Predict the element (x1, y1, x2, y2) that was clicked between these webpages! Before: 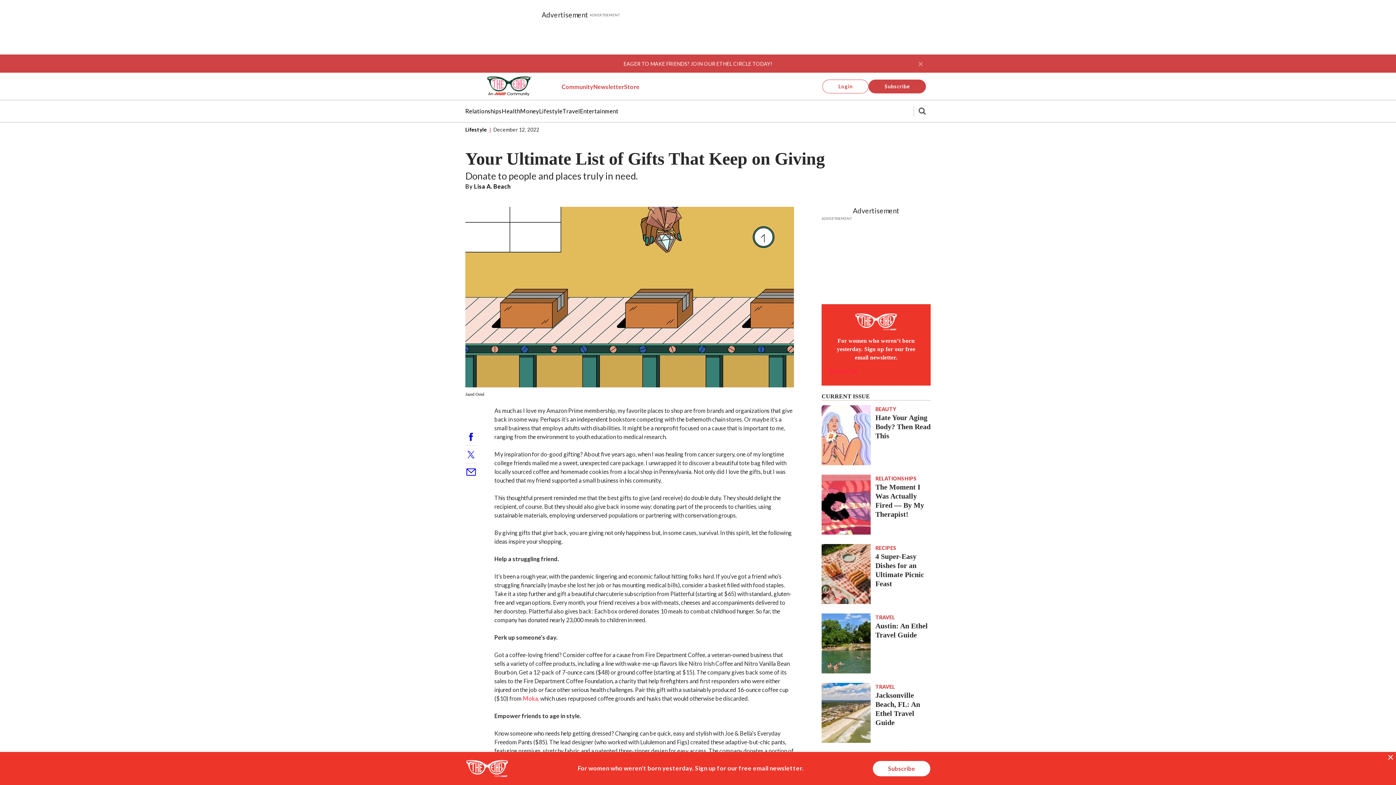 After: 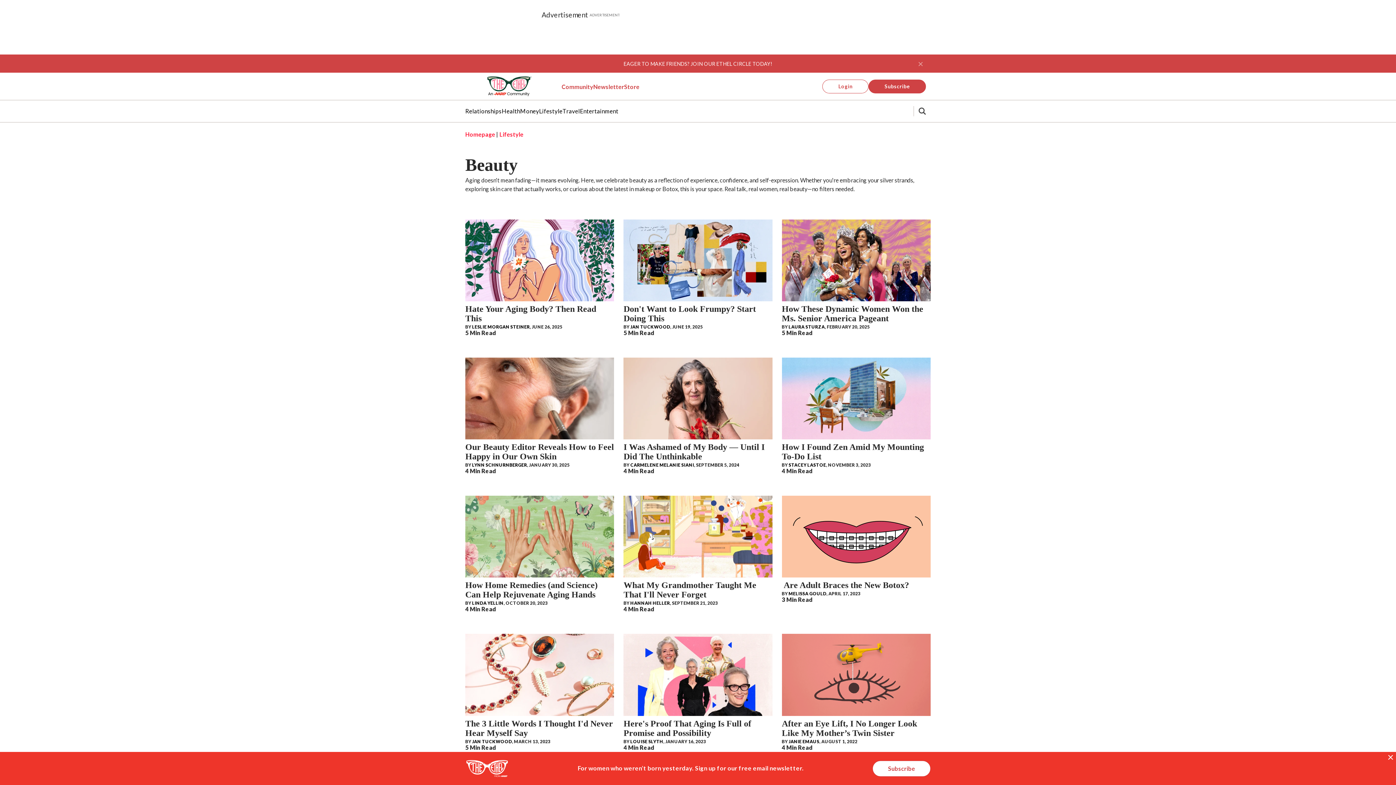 Action: label: BEAUTY bbox: (875, 406, 896, 412)